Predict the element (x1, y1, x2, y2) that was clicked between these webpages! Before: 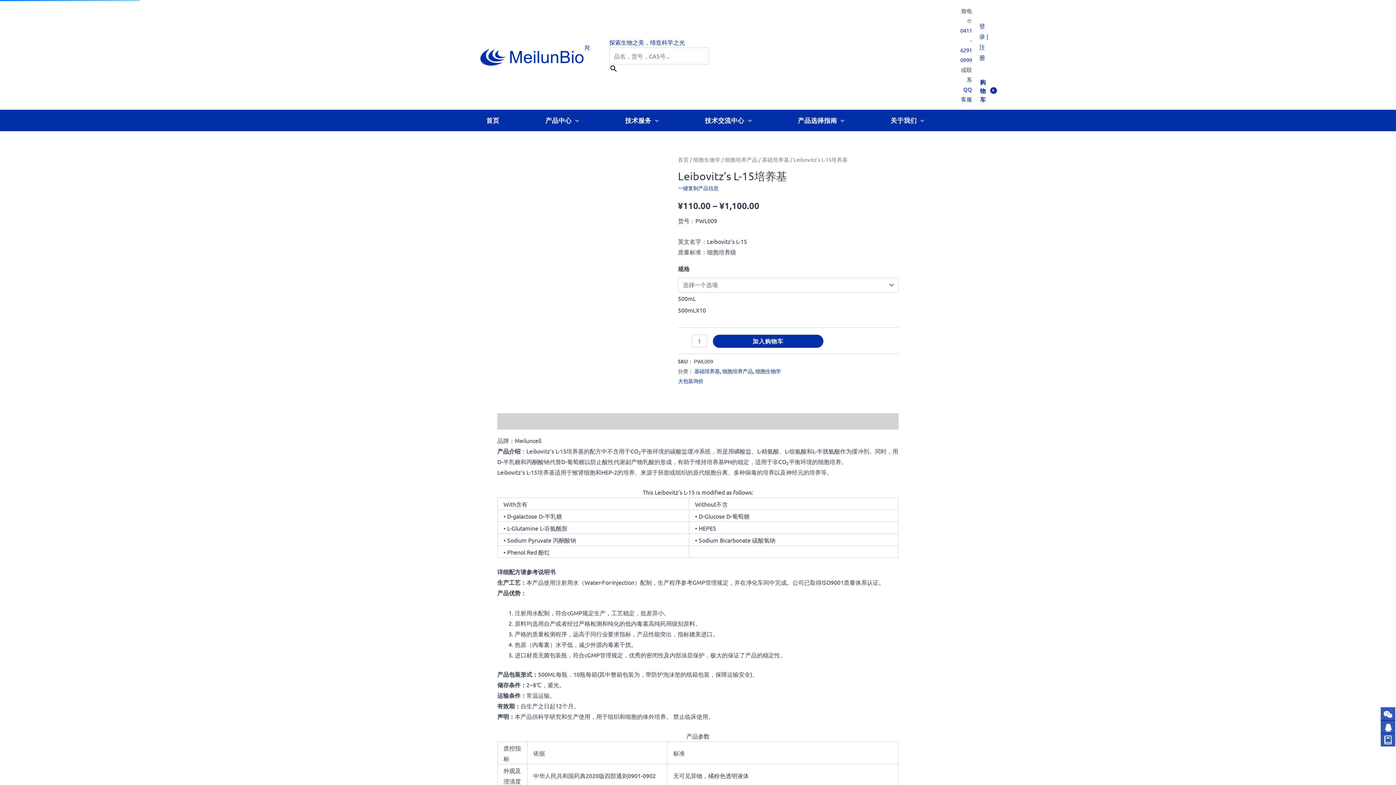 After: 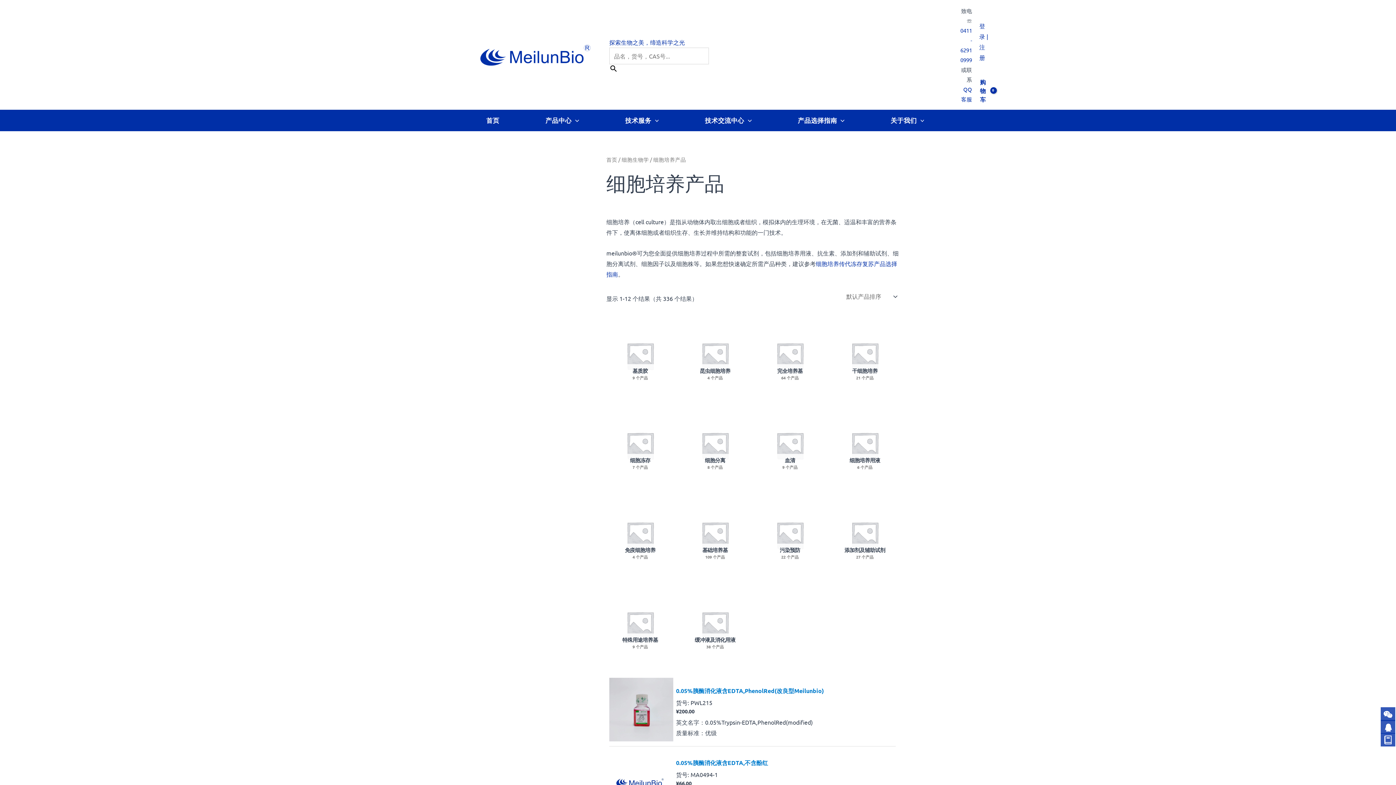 Action: bbox: (722, 367, 753, 374) label: 细胞培养产品